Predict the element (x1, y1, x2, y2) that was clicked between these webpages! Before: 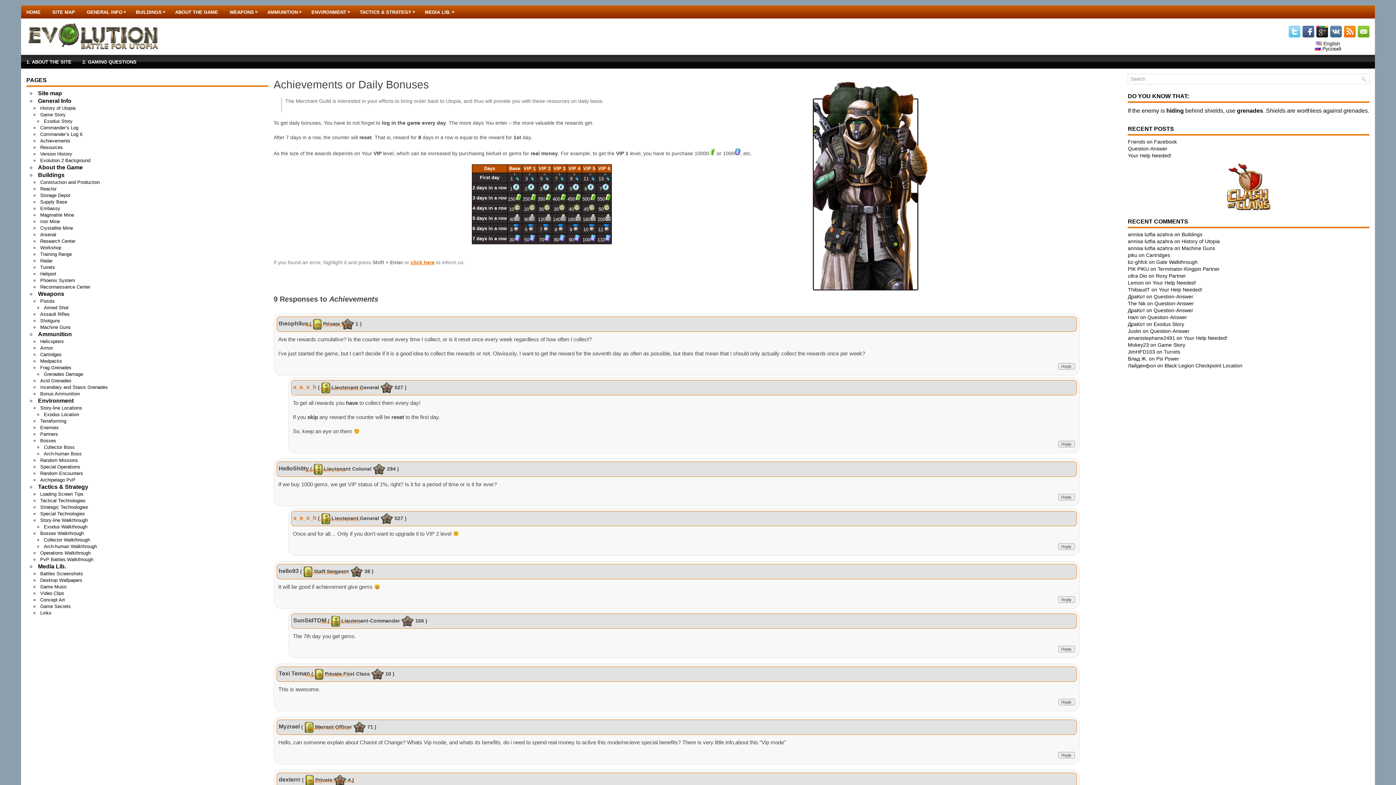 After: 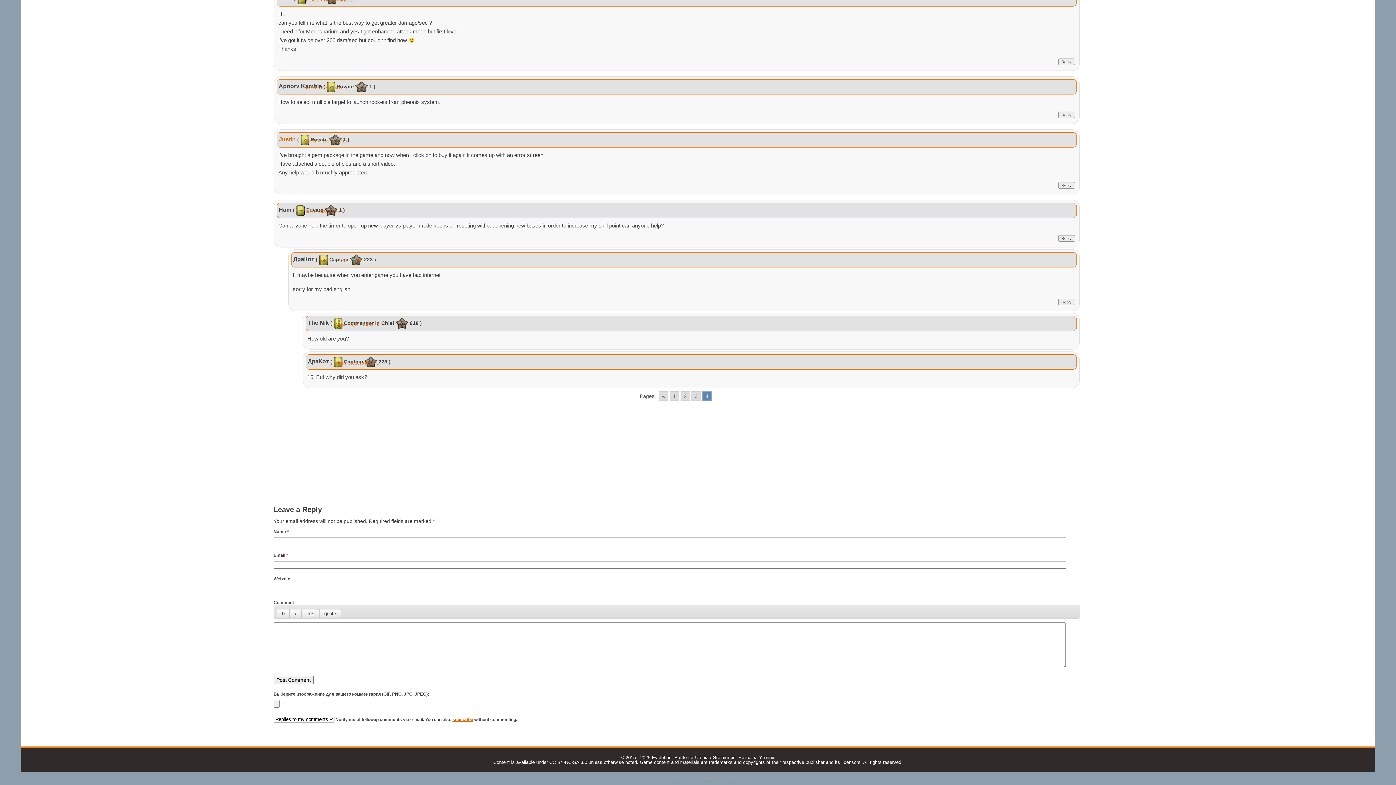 Action: label: Question-Answer bbox: (1150, 328, 1189, 334)